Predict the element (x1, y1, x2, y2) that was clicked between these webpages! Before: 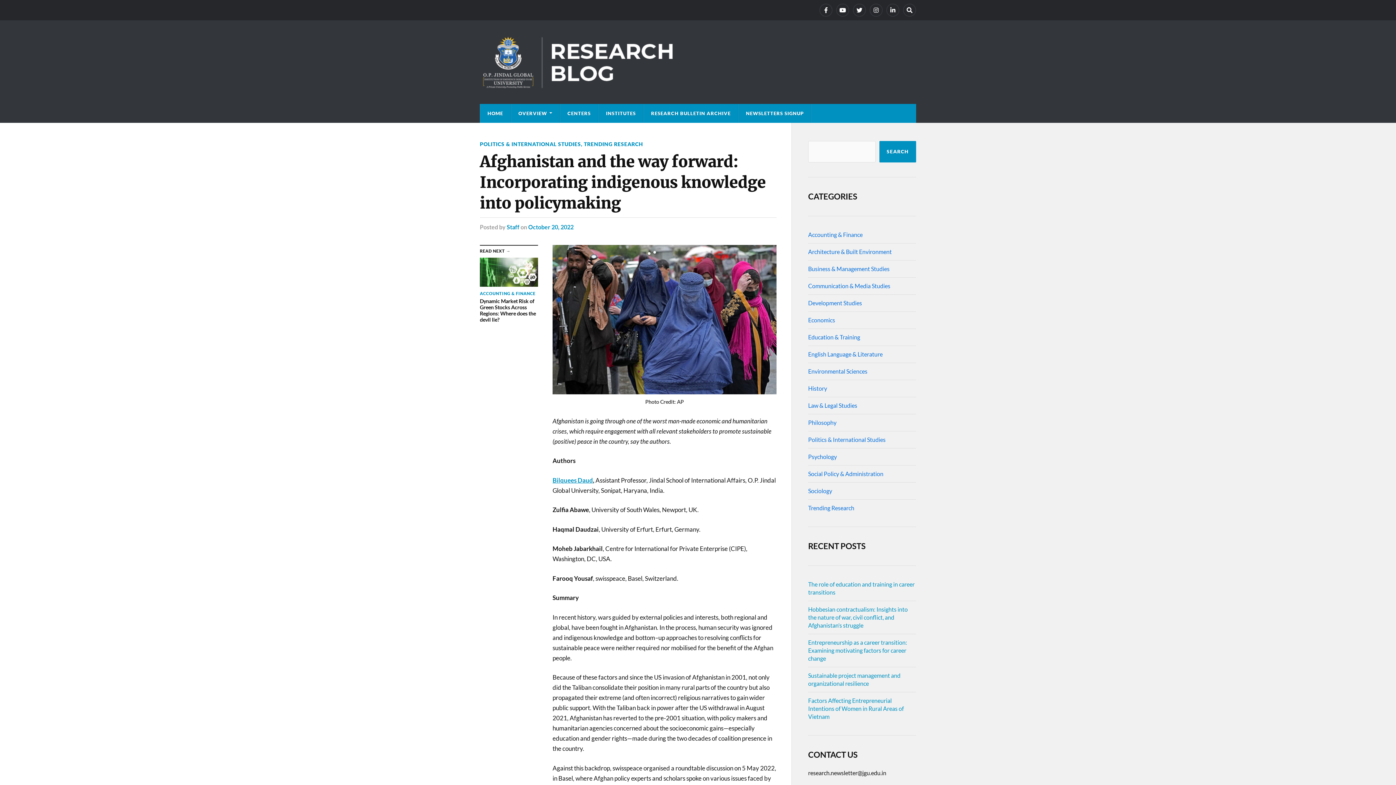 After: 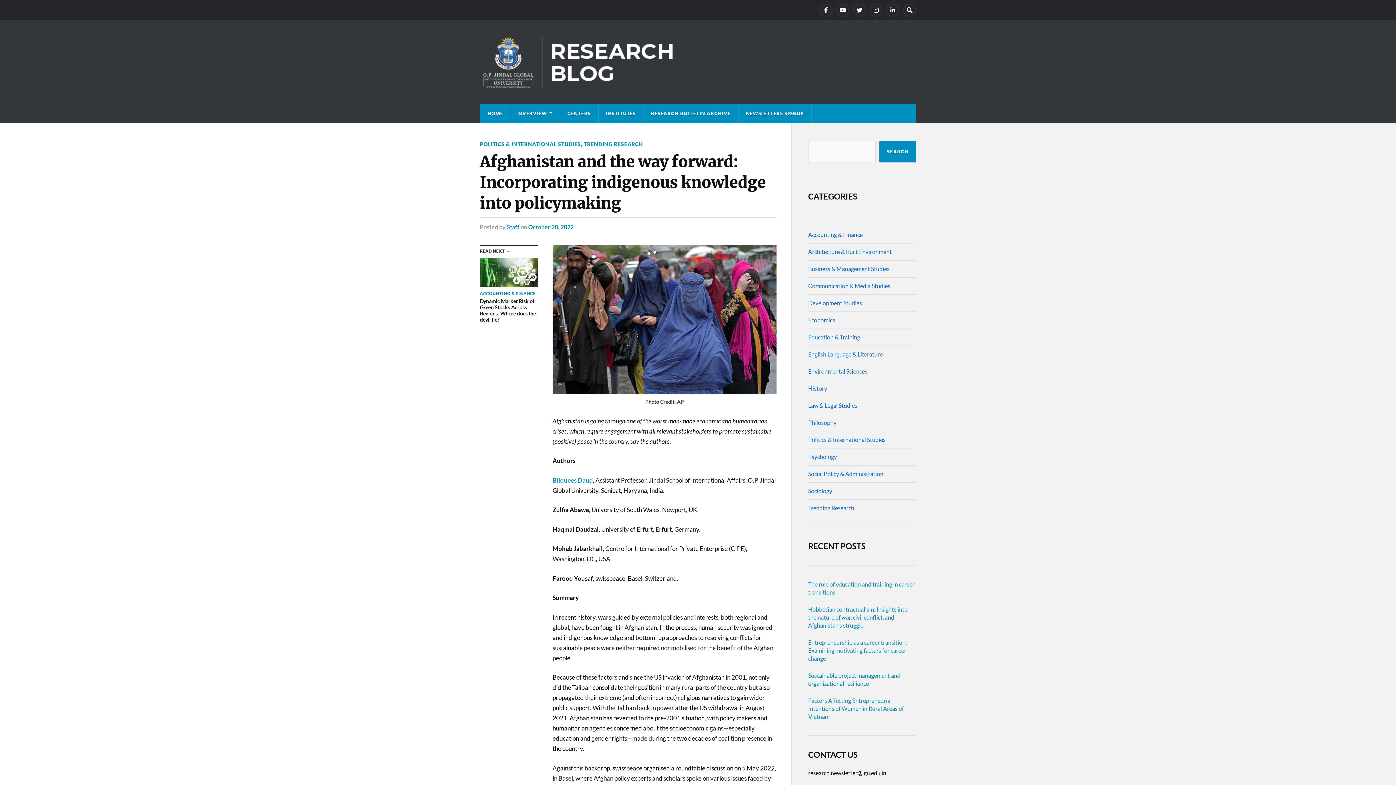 Action: bbox: (552, 476, 593, 484) label: Bilquees Daud